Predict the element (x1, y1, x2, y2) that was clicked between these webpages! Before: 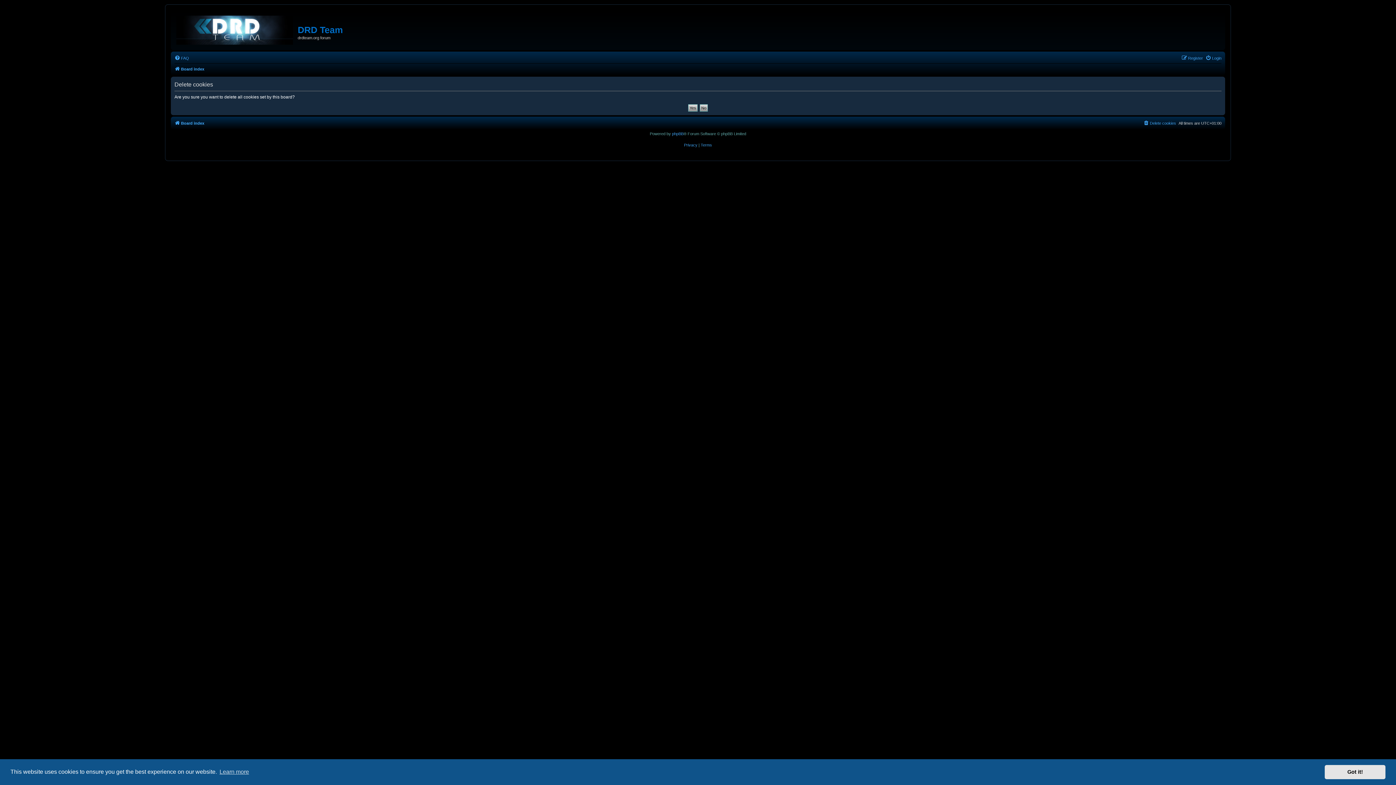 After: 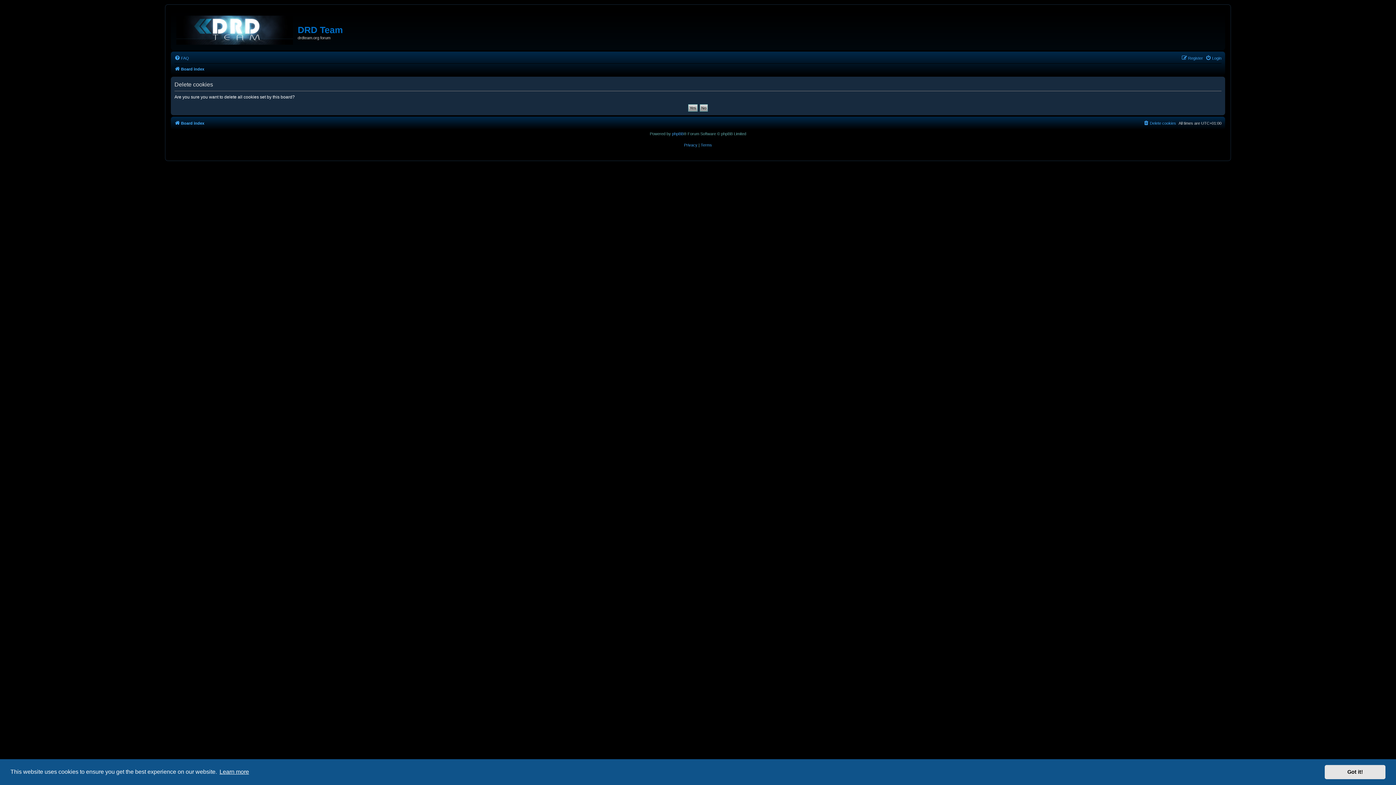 Action: label: learn more about cookies bbox: (218, 766, 250, 777)